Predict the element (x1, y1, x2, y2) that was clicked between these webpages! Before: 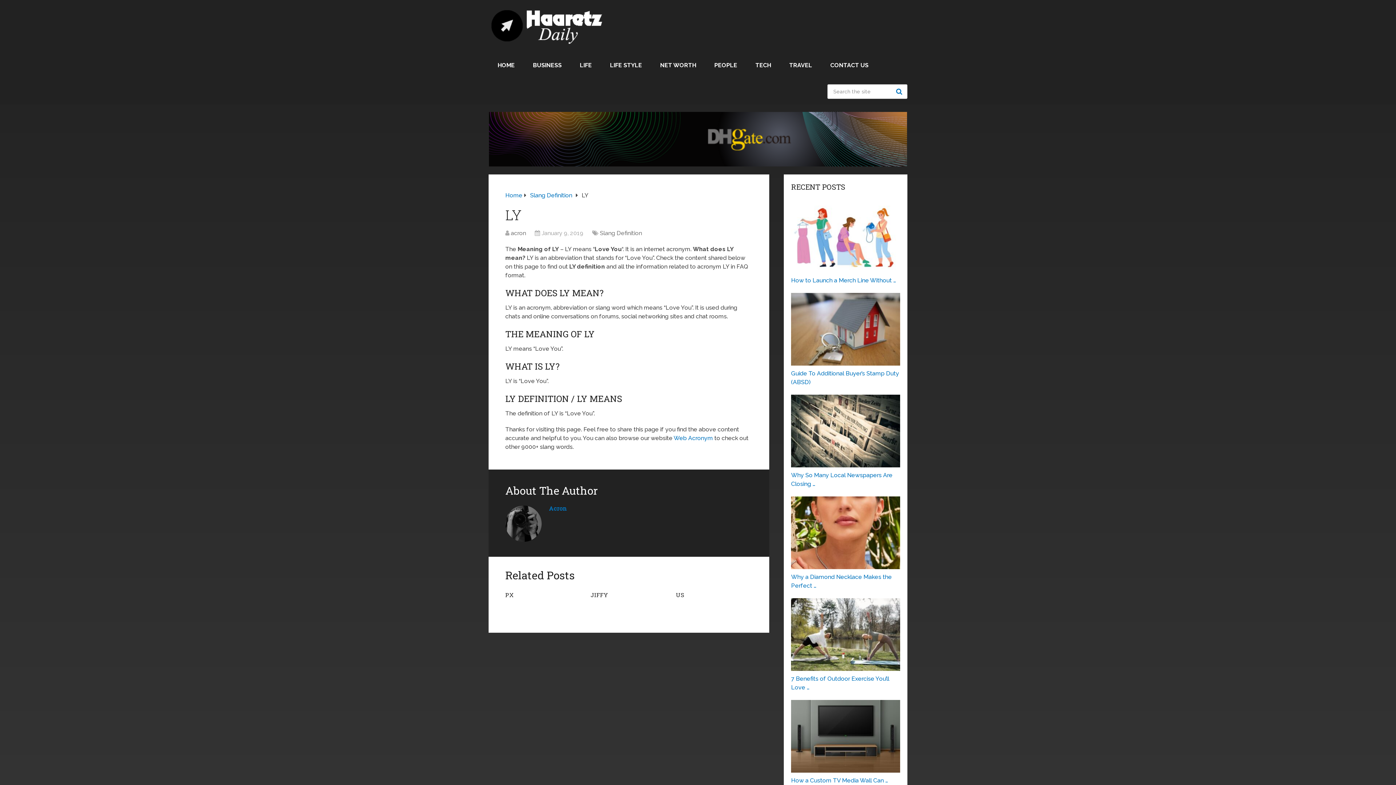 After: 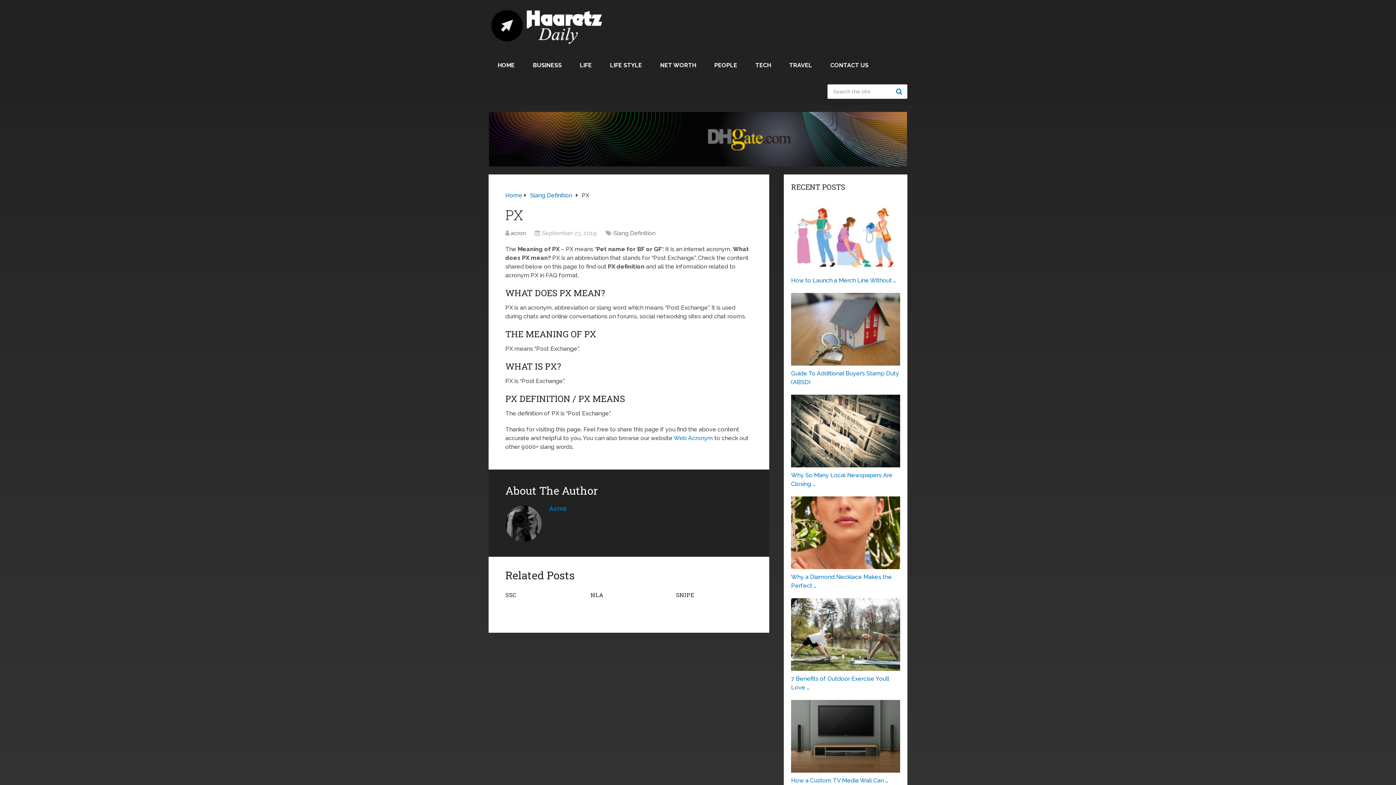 Action: label: PX bbox: (505, 591, 514, 598)